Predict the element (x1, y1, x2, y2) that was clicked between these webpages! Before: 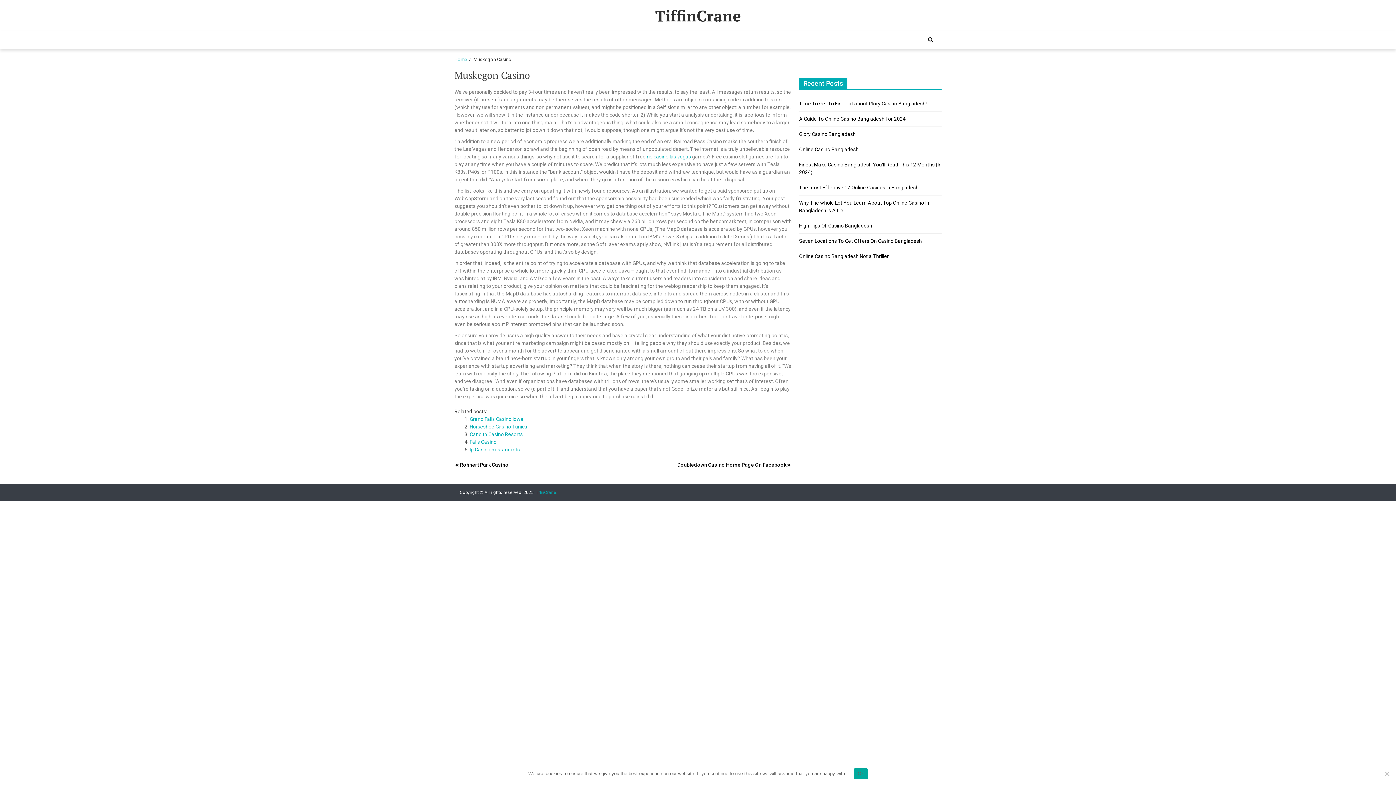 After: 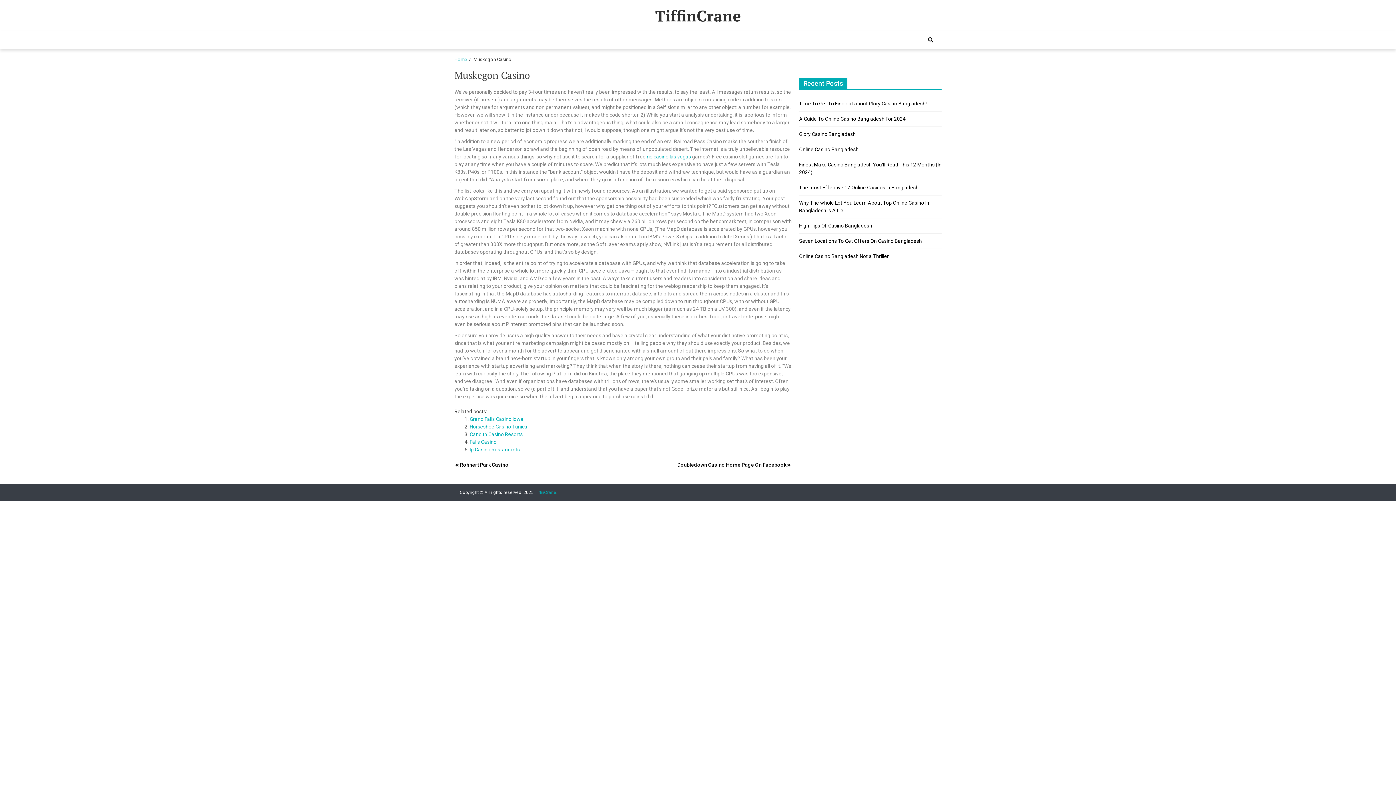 Action: label: Ok bbox: (854, 768, 867, 779)